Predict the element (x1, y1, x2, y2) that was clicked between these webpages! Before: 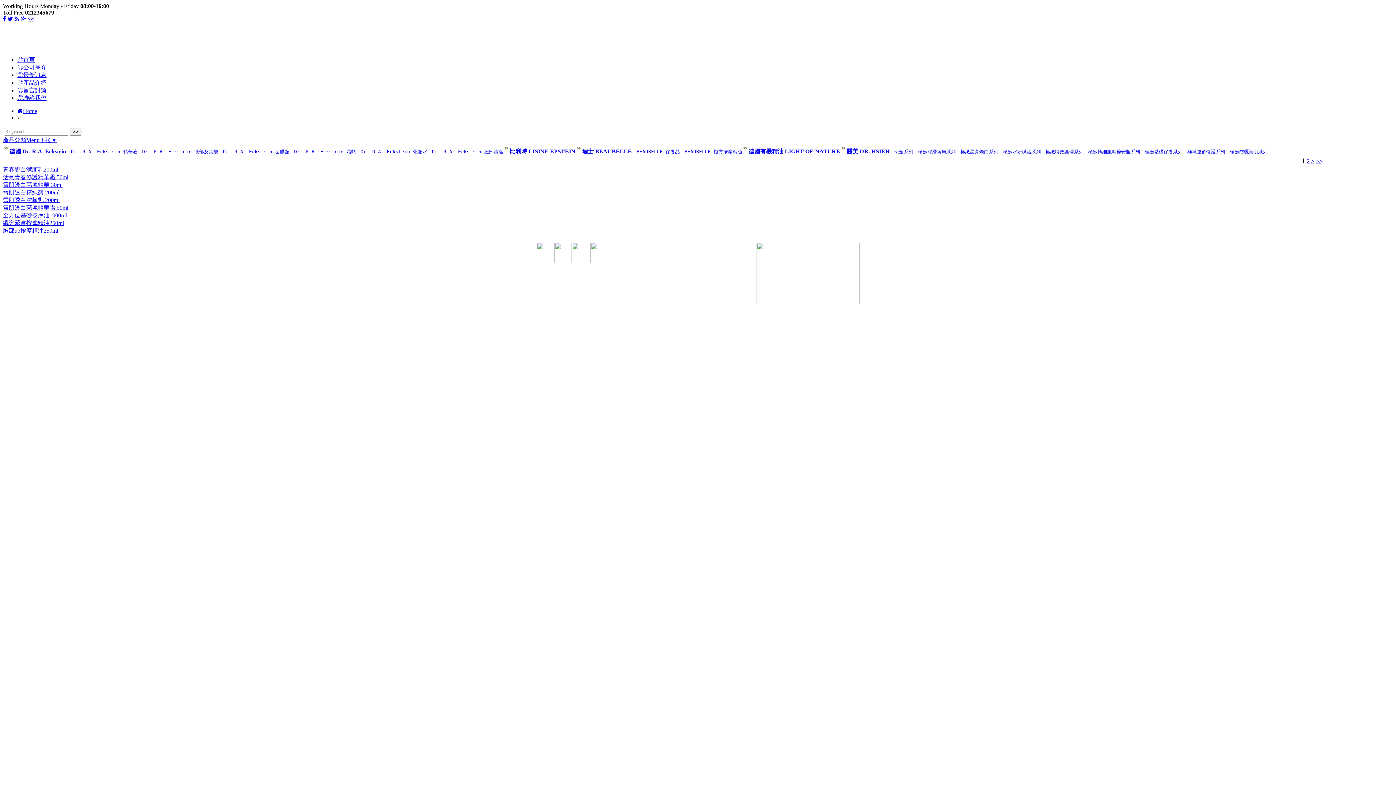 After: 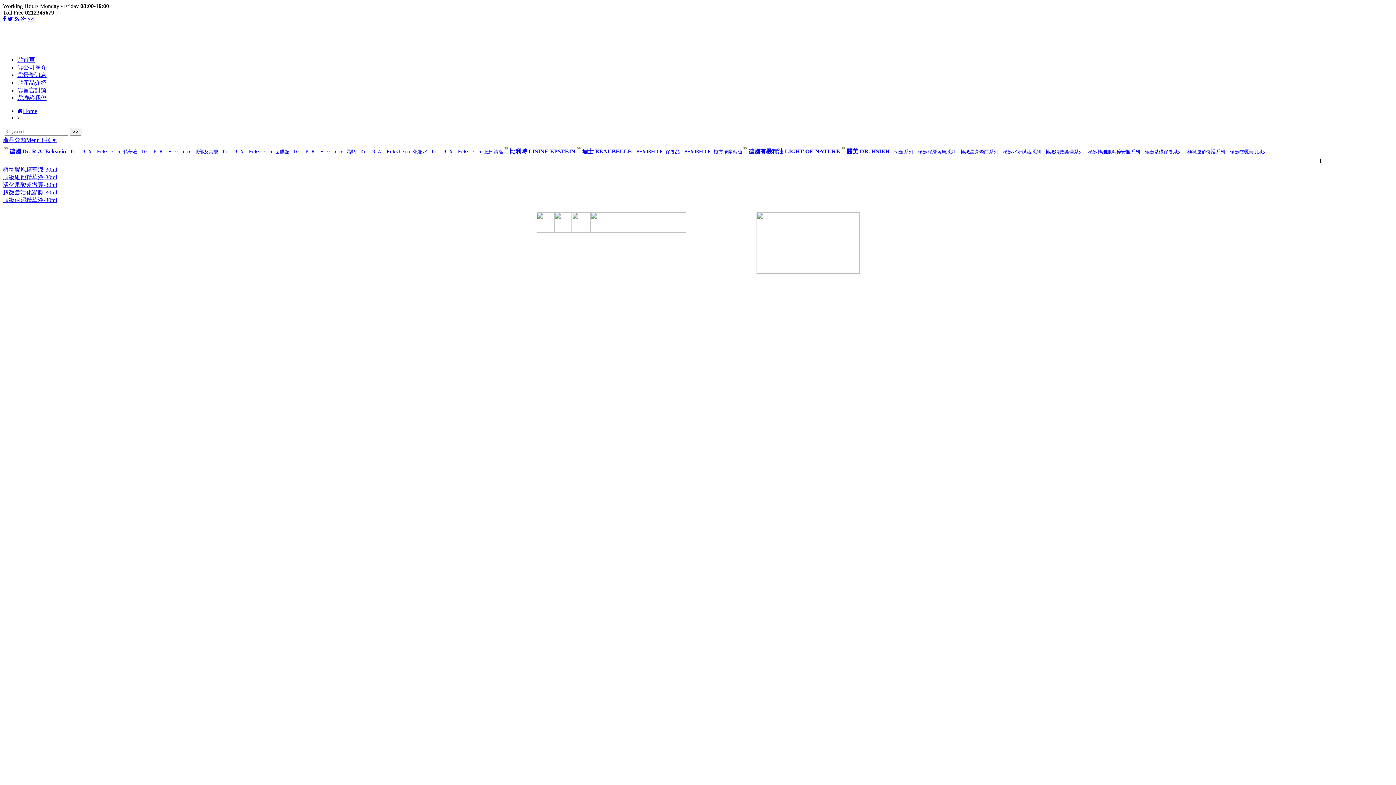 Action: bbox: (66, 149, 137, 154) label: ．Dr. R.A. Eckstein 精華液